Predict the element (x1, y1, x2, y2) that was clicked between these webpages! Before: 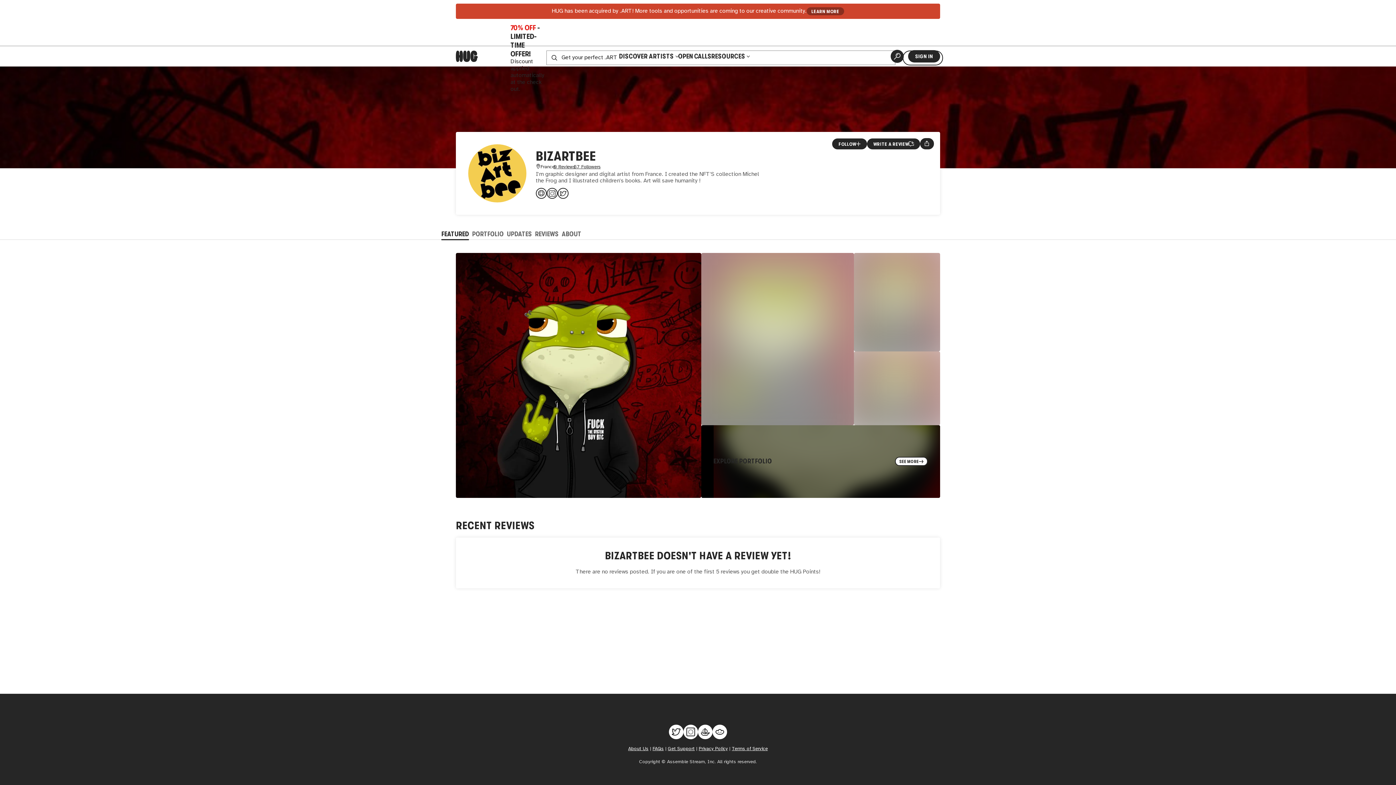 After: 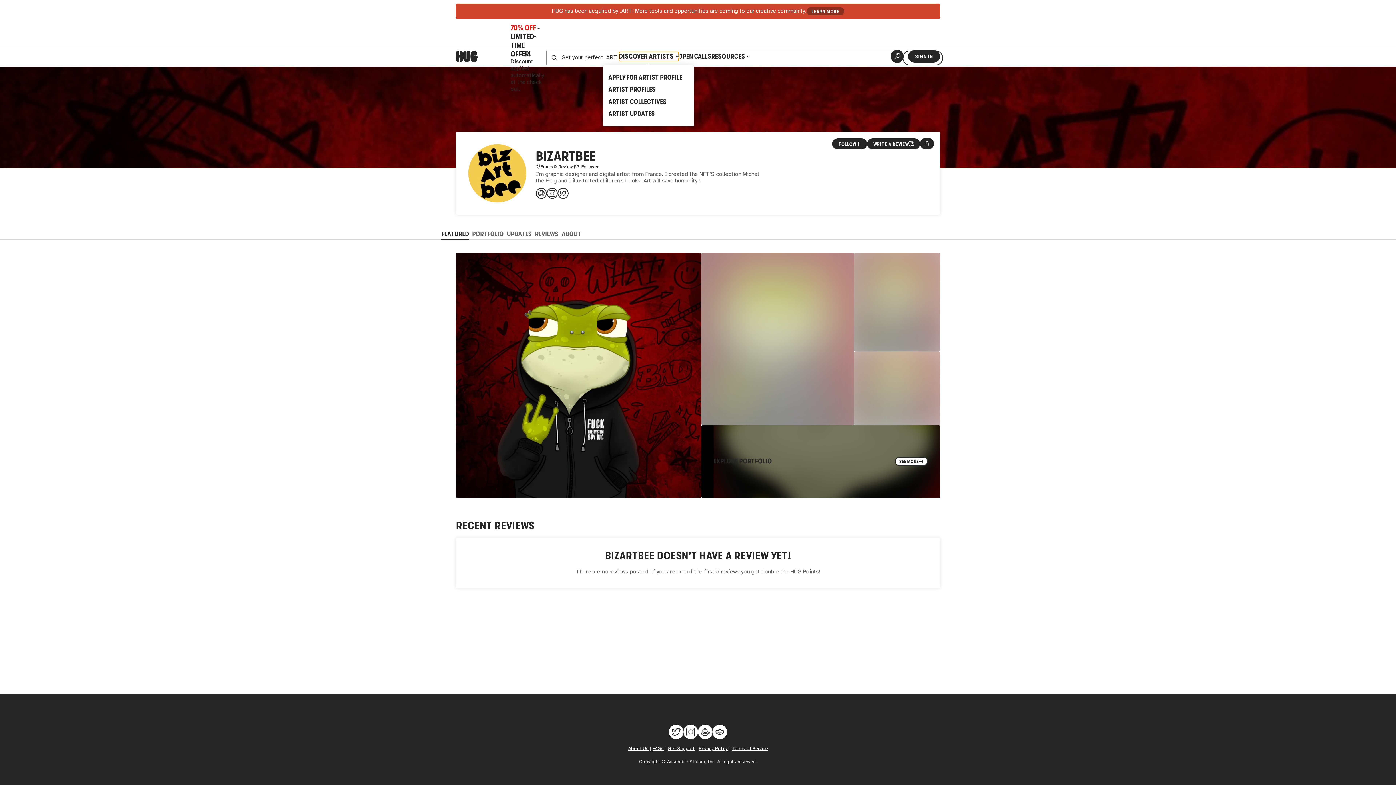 Action: label: DISCOVER ARTISTS  bbox: (611, 51, 676, 60)